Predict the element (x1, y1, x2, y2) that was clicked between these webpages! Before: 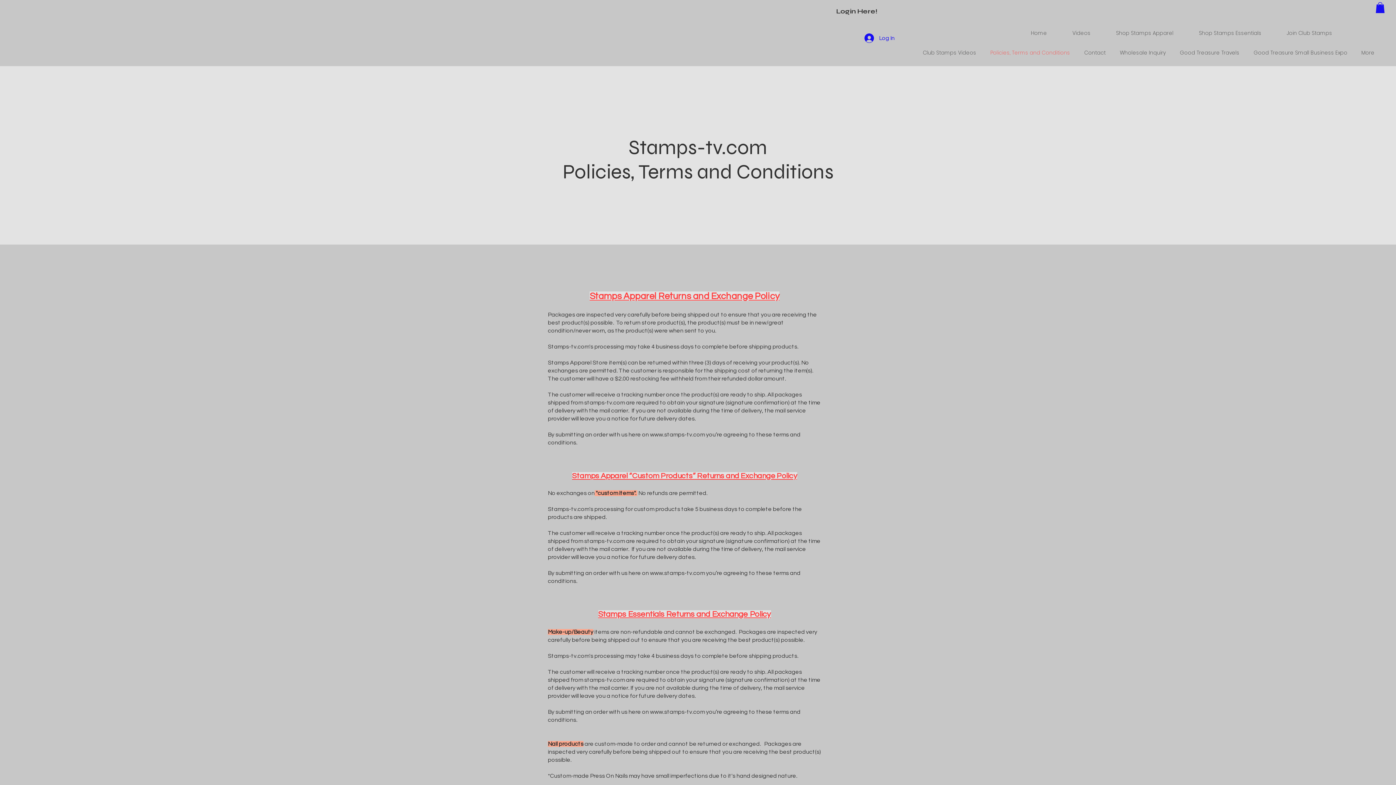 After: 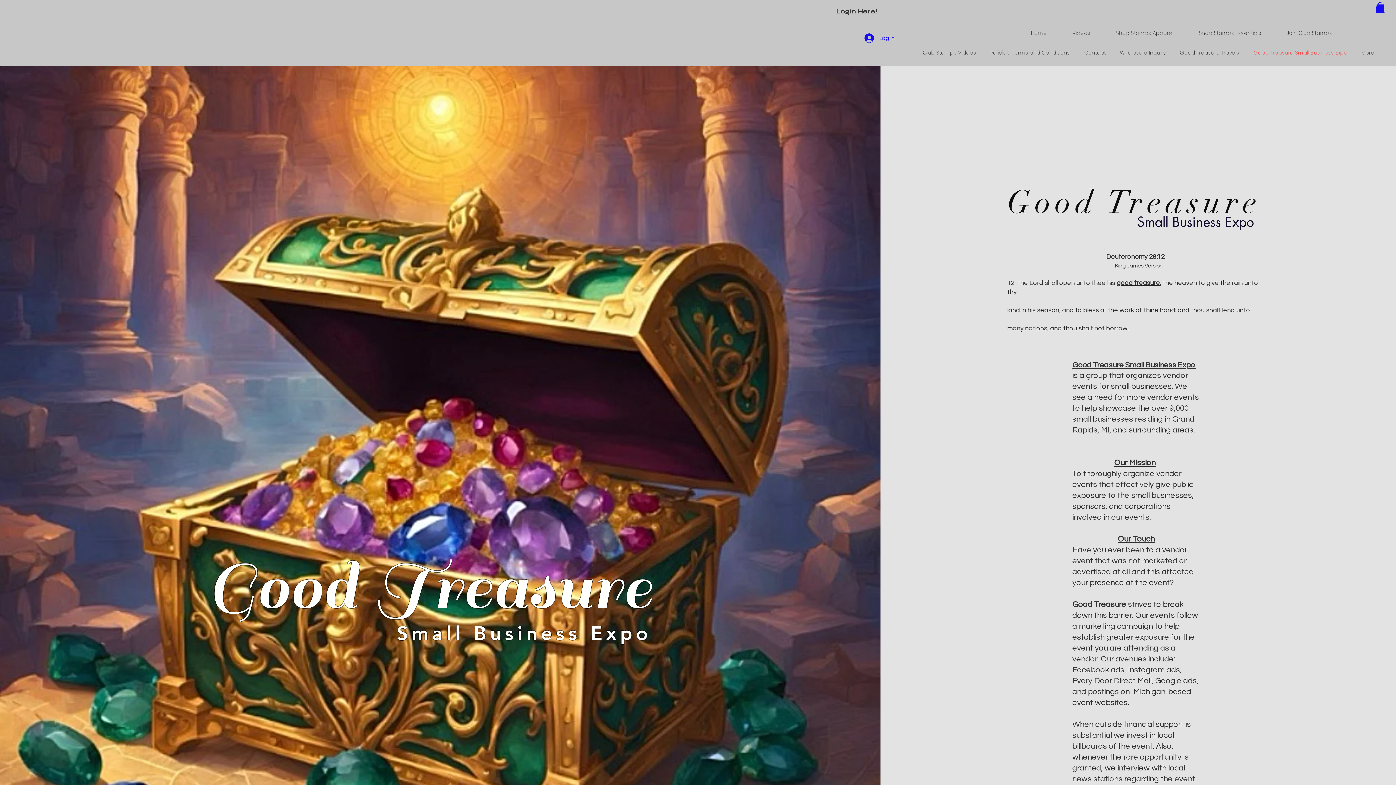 Action: label: Good Treasure Small Business Expo bbox: (1246, 47, 1354, 58)